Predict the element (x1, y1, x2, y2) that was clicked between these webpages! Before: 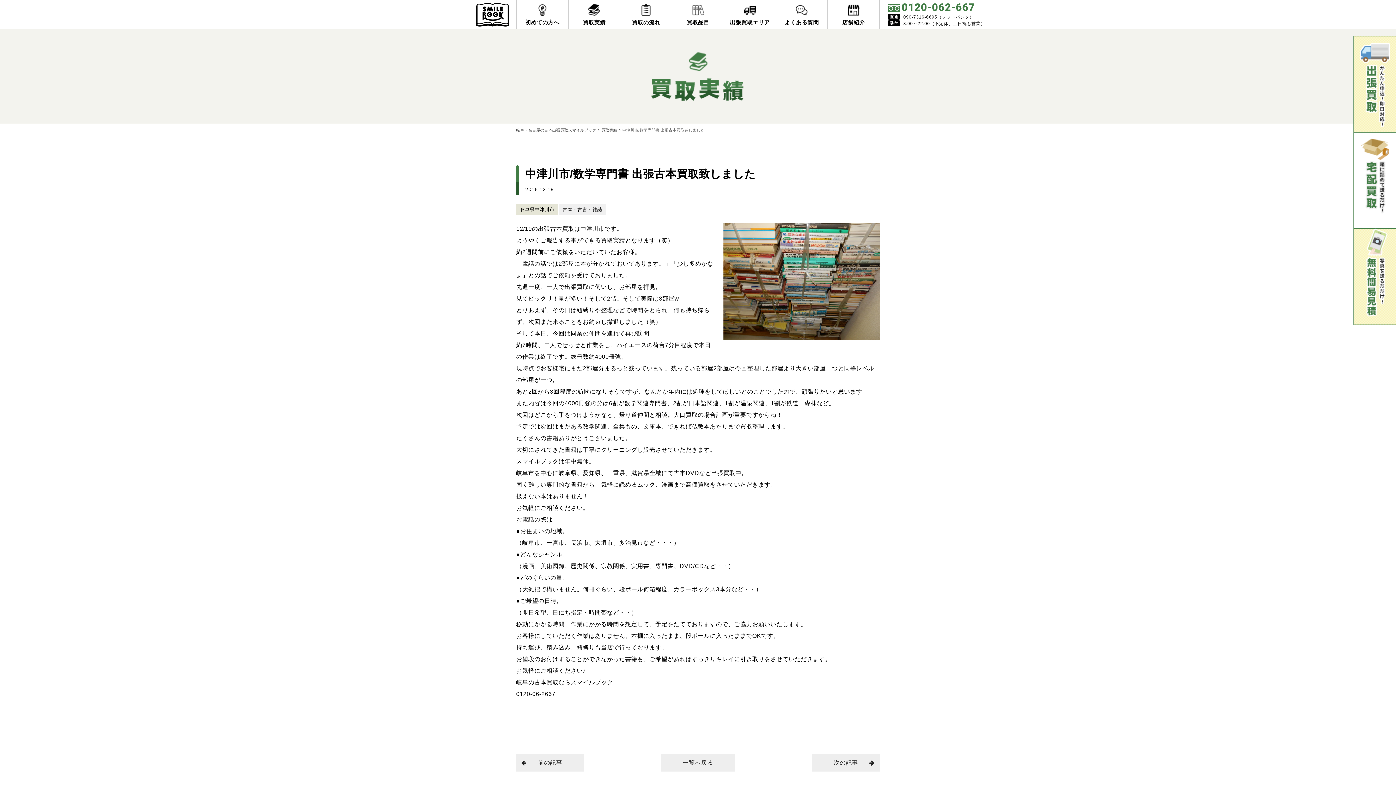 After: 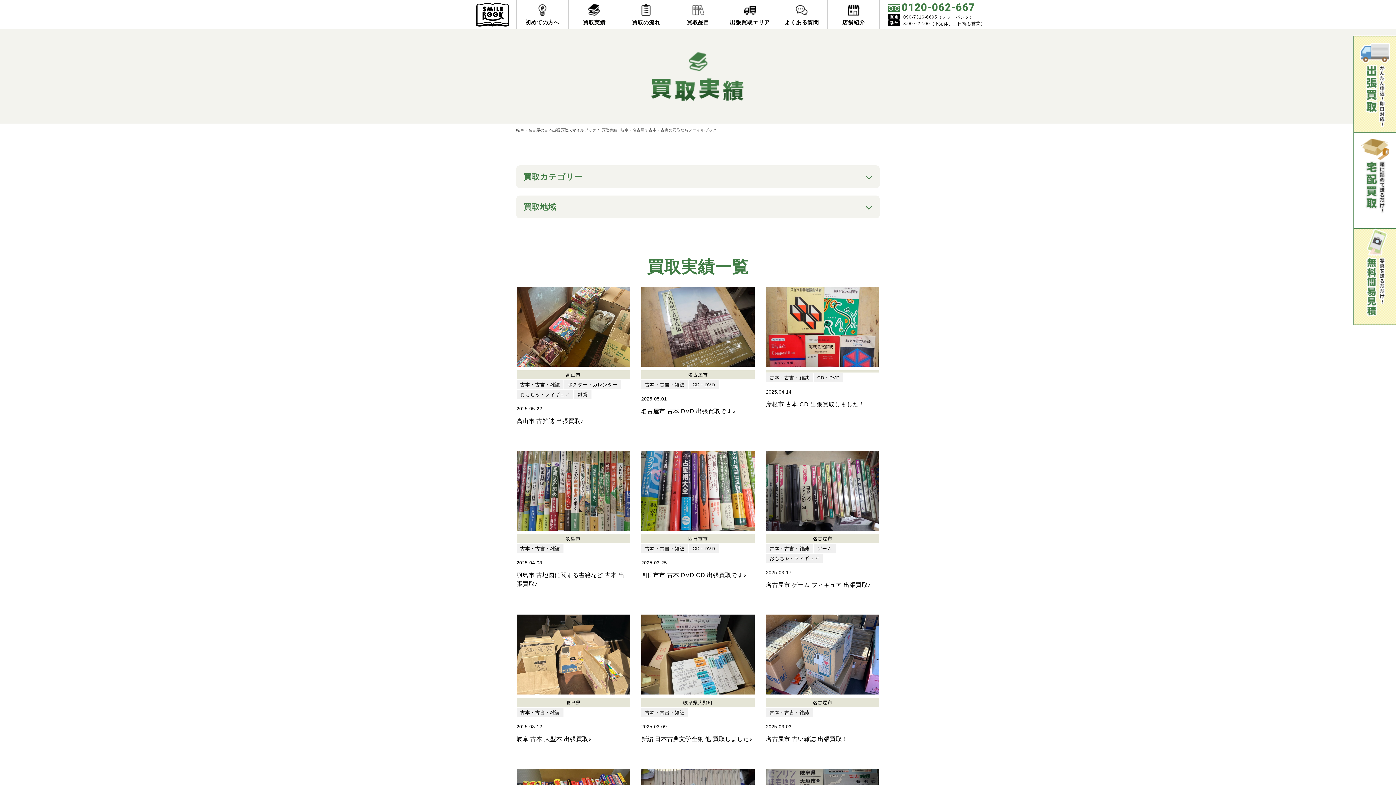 Action: label: 一覧へ戻る bbox: (661, 754, 735, 772)